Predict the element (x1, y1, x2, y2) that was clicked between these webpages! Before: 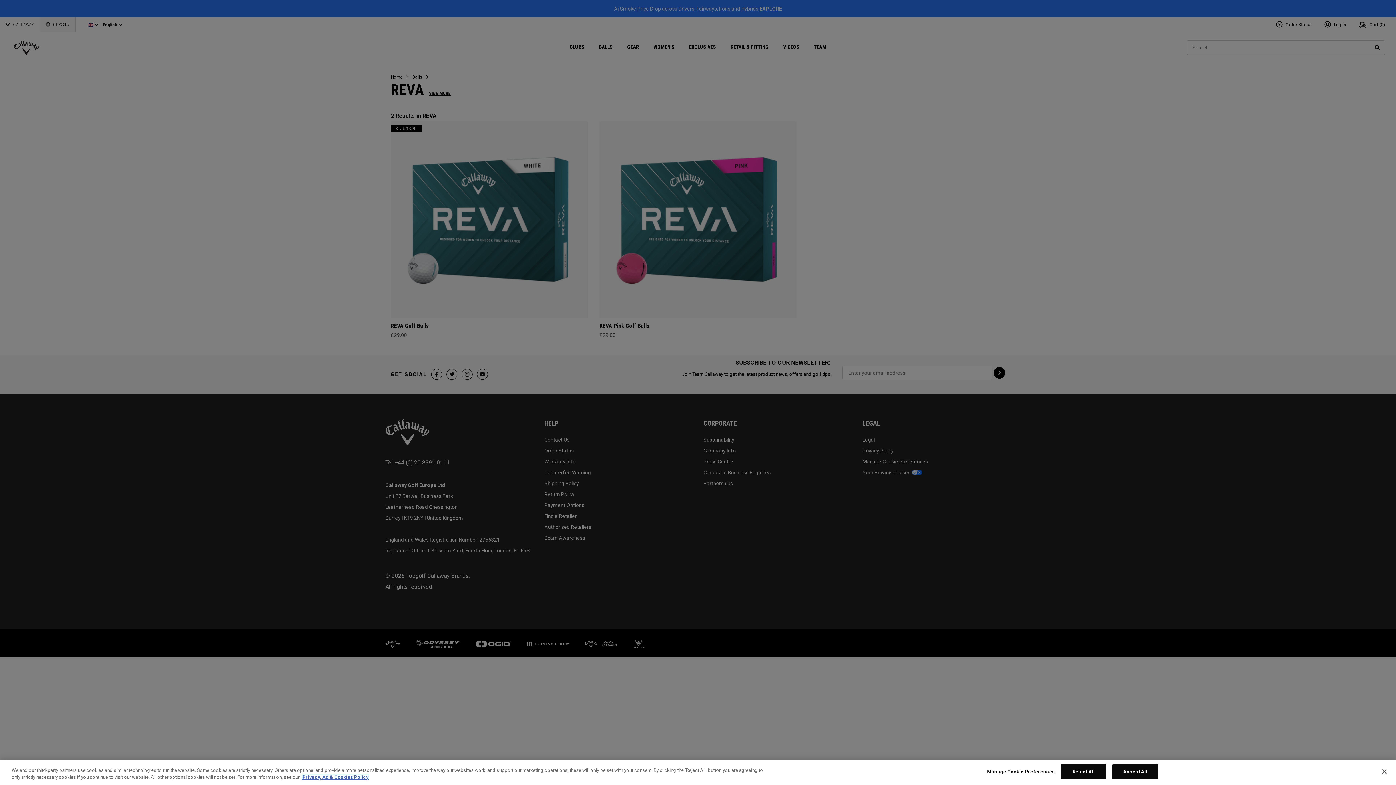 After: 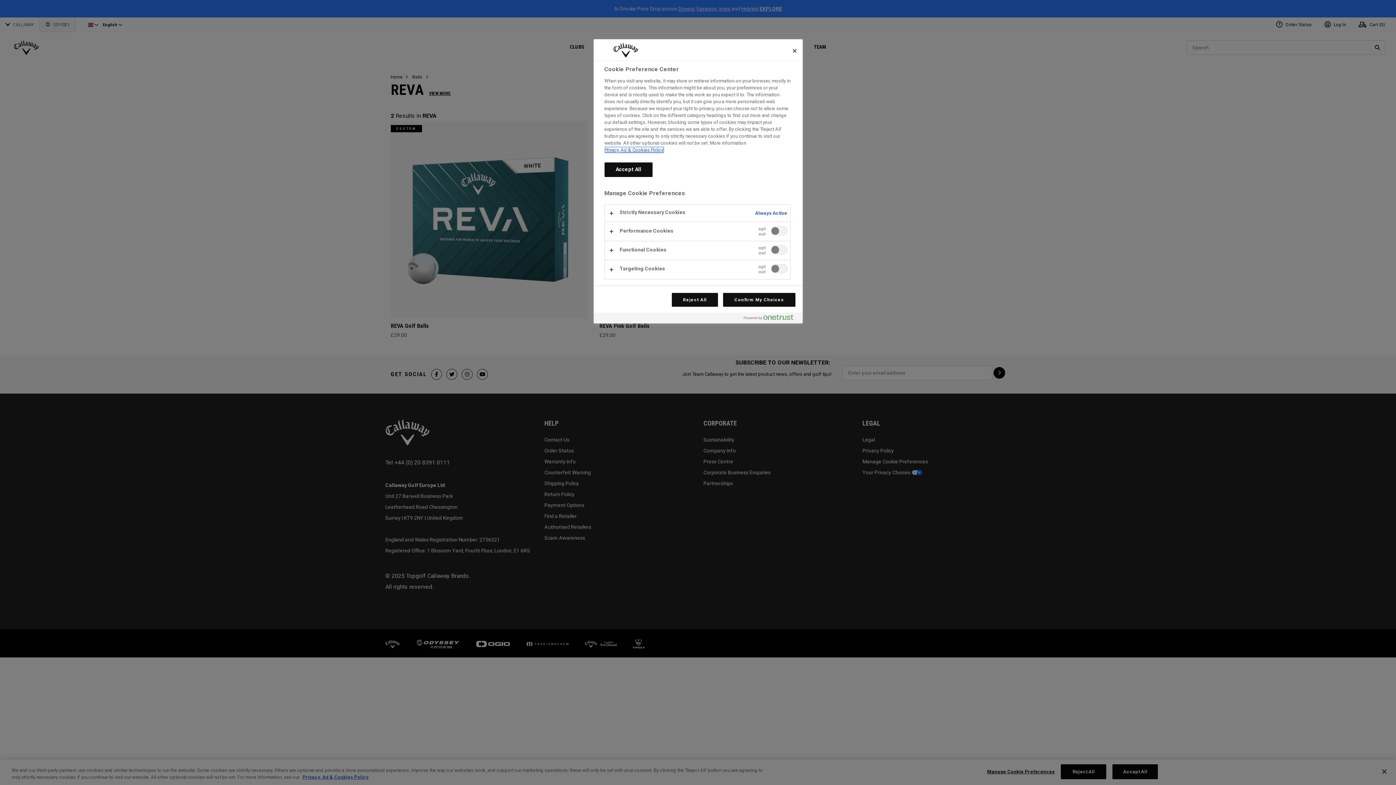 Action: bbox: (987, 765, 1055, 779) label: Manage Cookie Preferences